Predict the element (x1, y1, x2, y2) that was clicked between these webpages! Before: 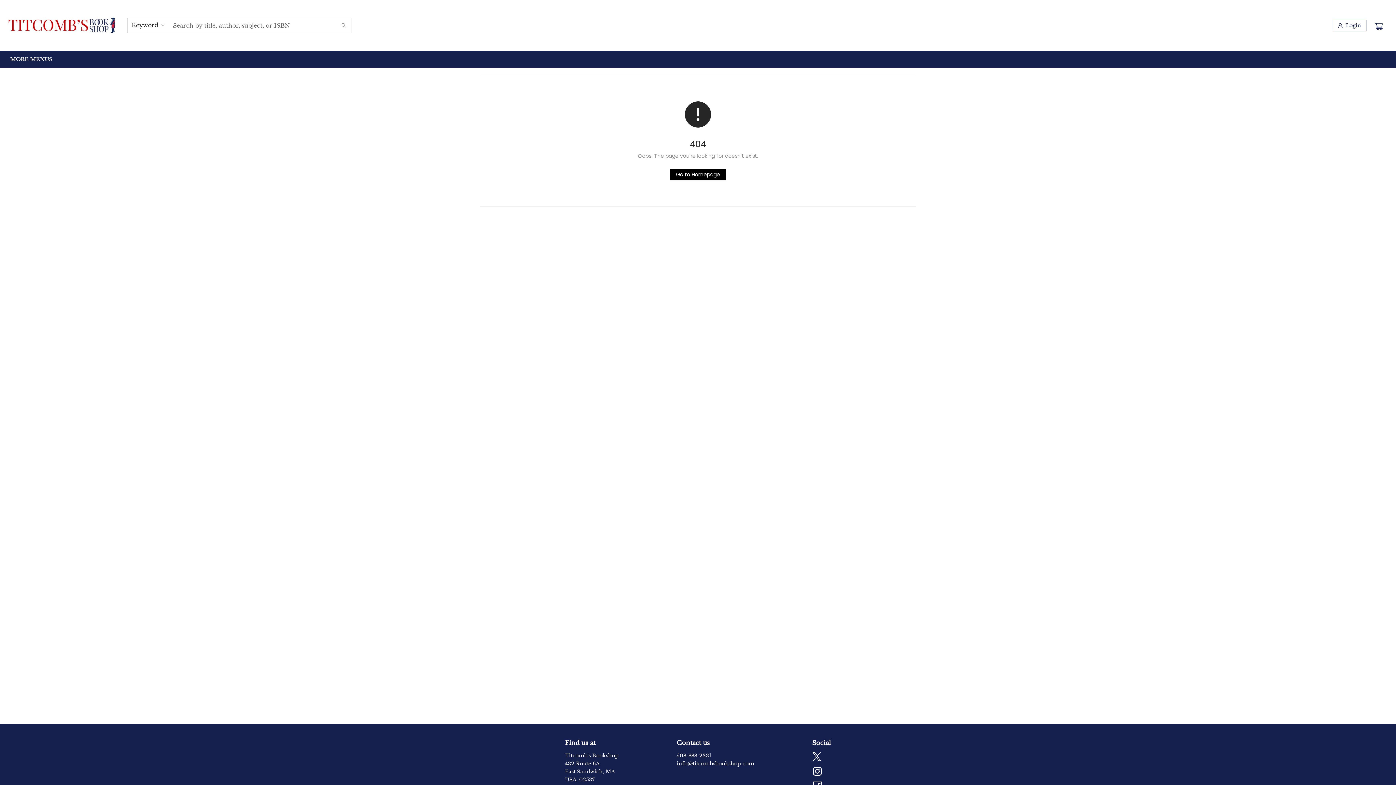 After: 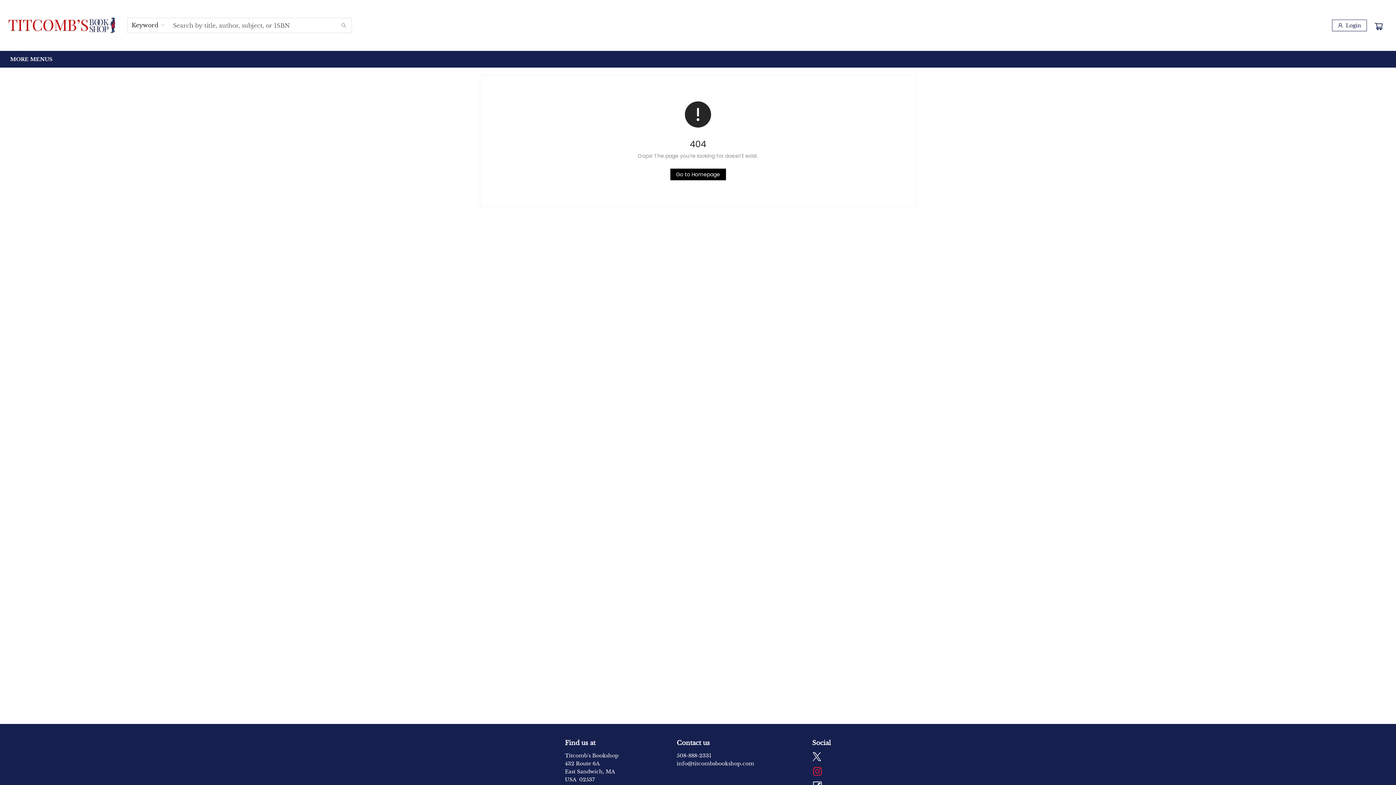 Action: label: Visit Instagram account (opens in a new tab) bbox: (812, 766, 822, 778)